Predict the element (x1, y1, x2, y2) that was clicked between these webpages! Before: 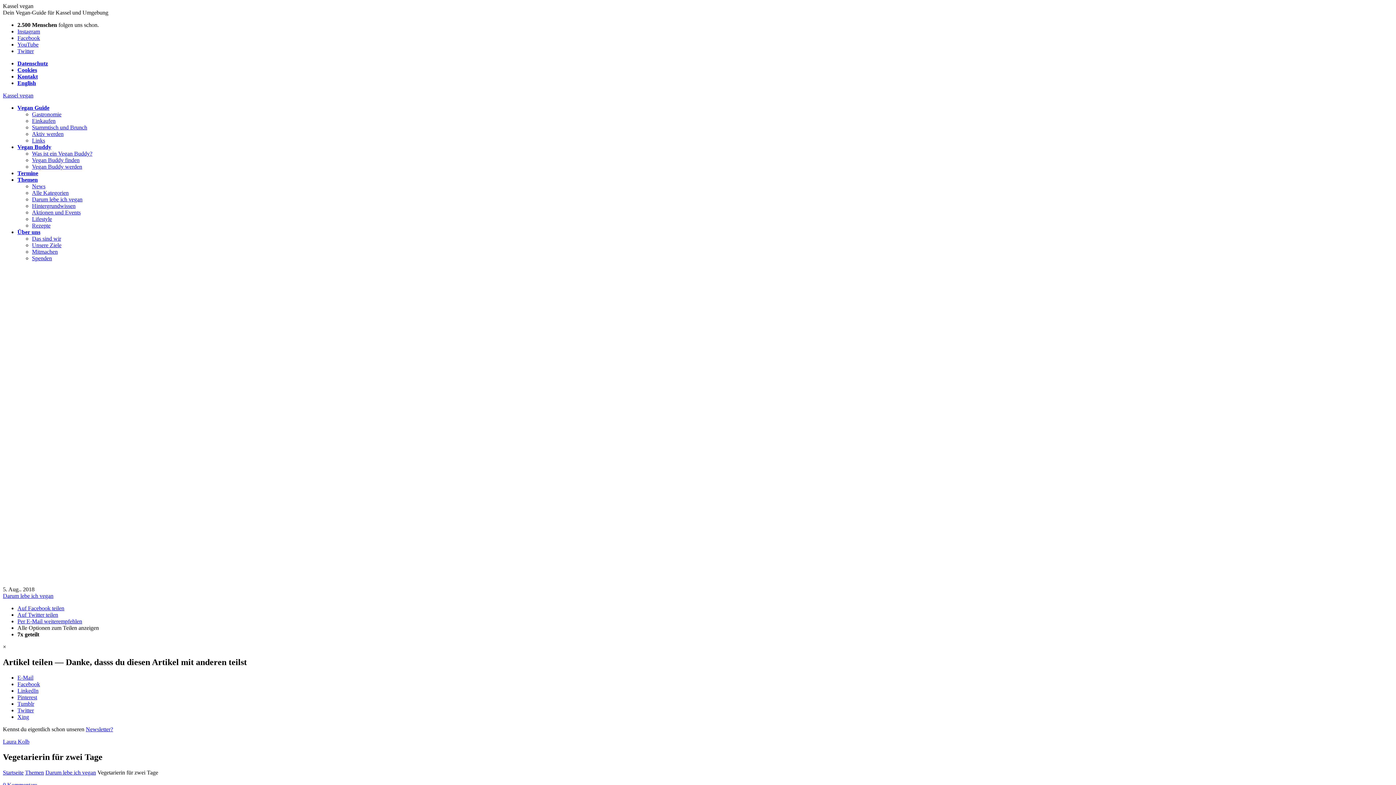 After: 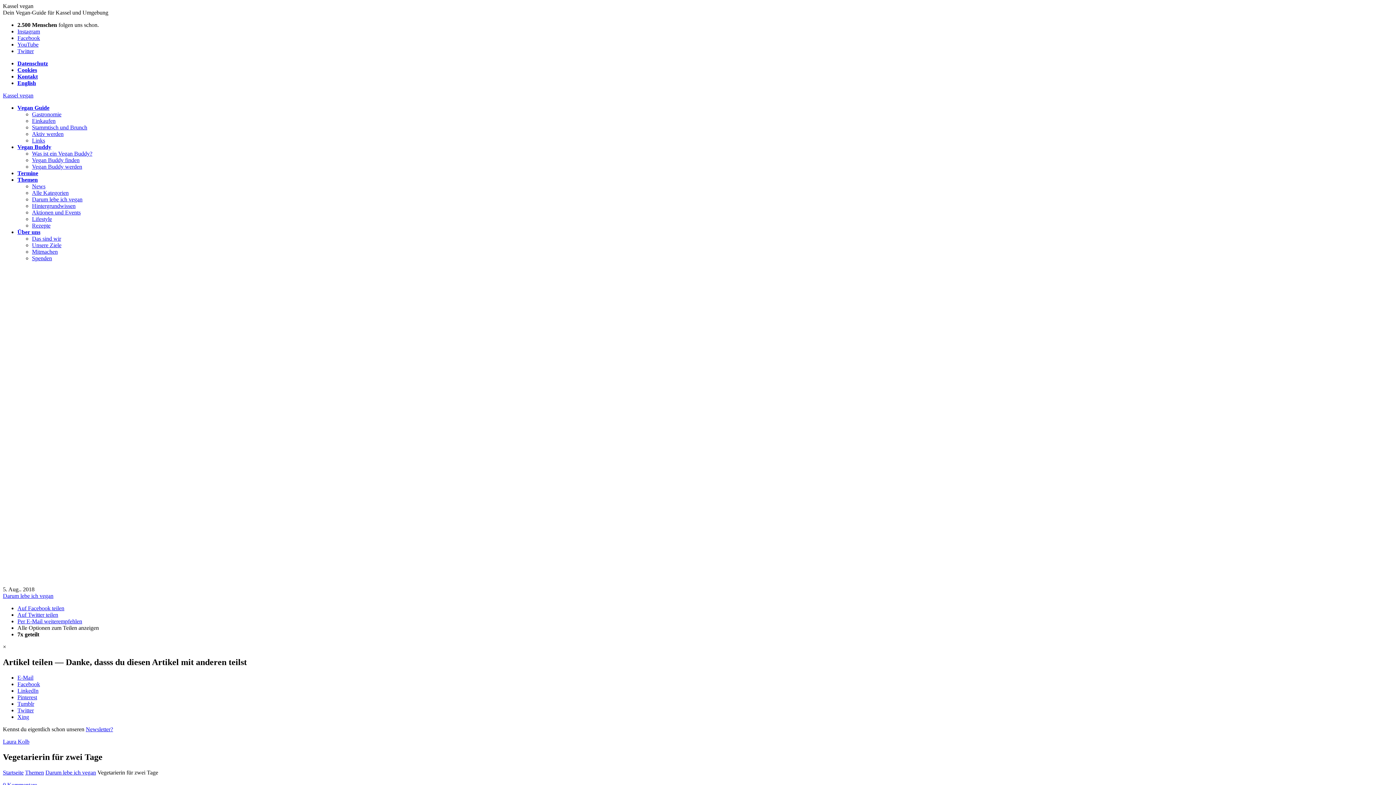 Action: bbox: (17, 612, 58, 618) label: Auf Twitter teilen